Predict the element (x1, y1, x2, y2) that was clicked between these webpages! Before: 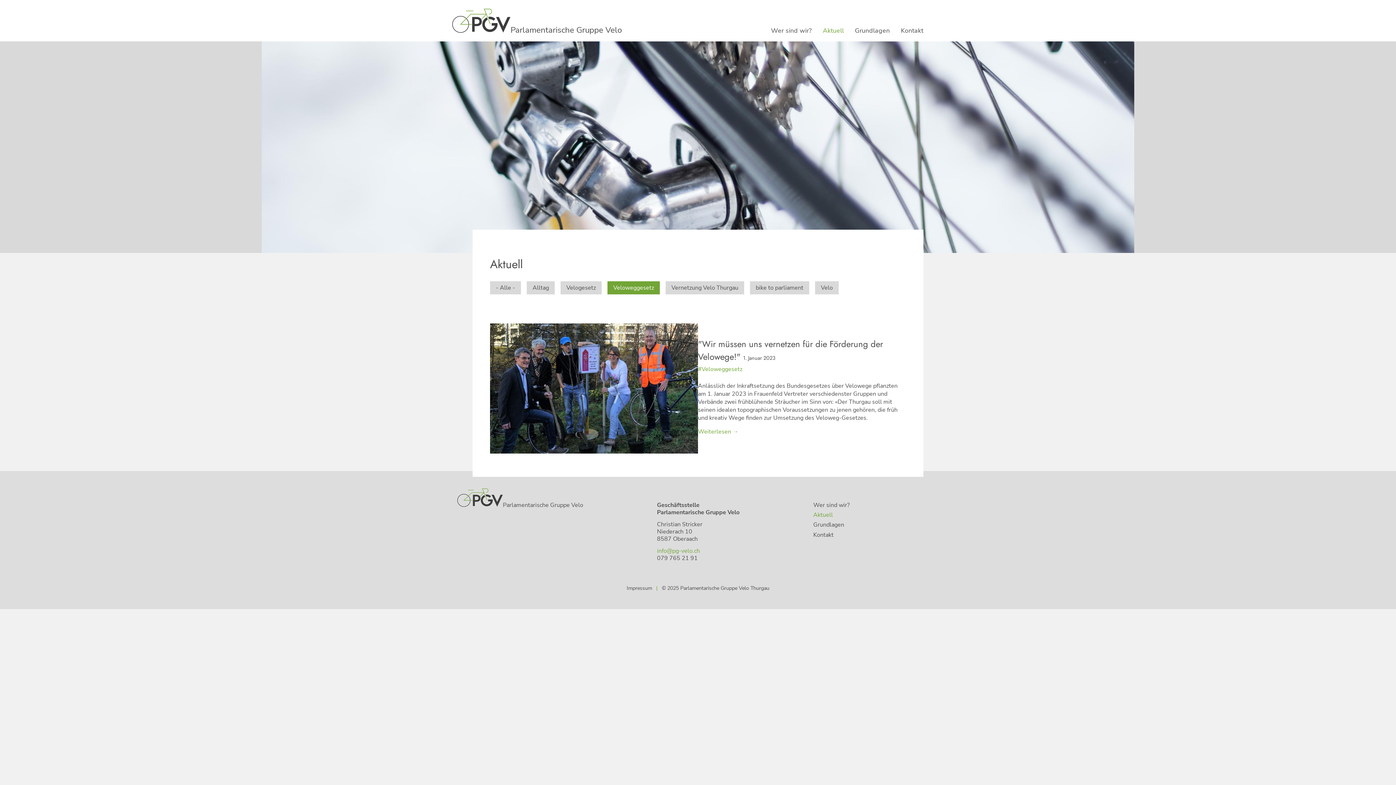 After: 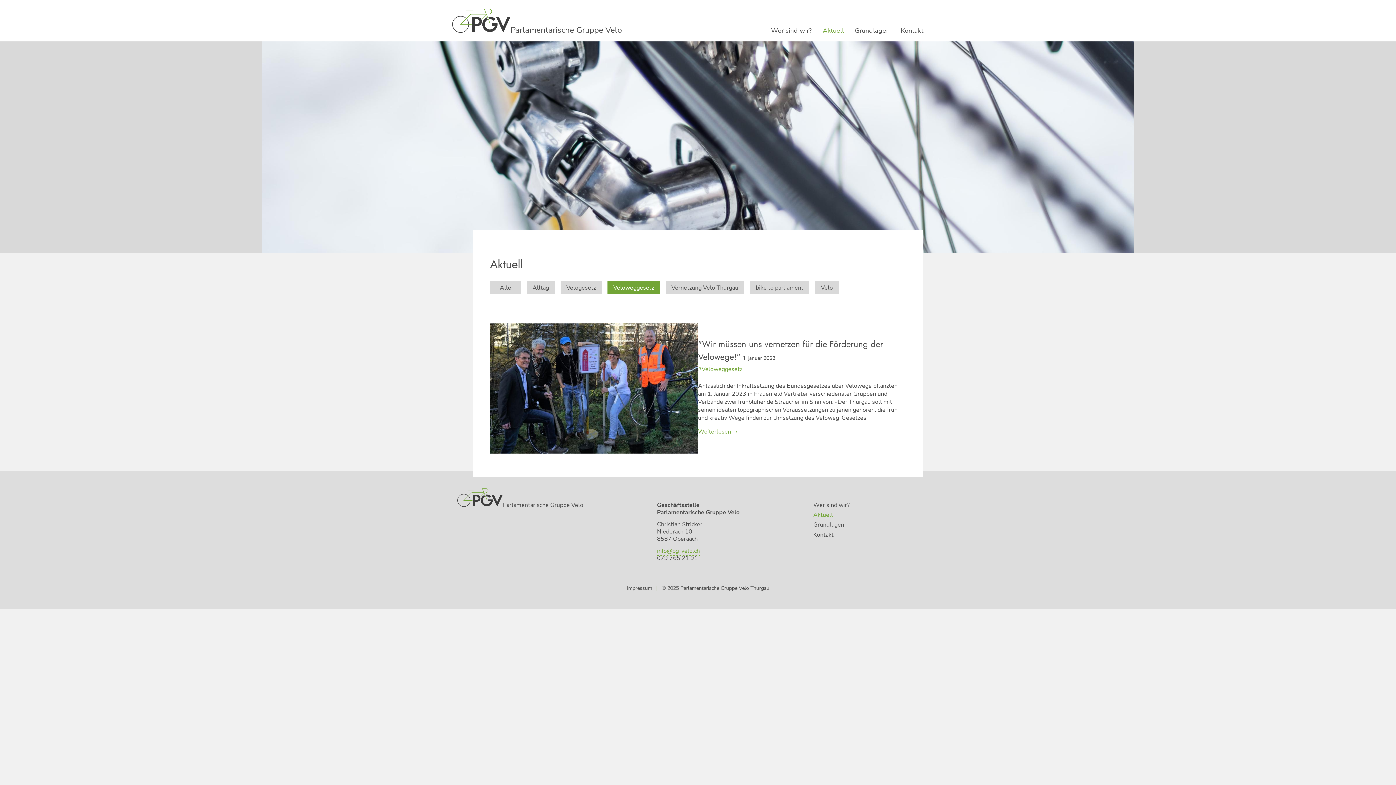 Action: bbox: (657, 547, 700, 555) label: info@pg-velo.ch